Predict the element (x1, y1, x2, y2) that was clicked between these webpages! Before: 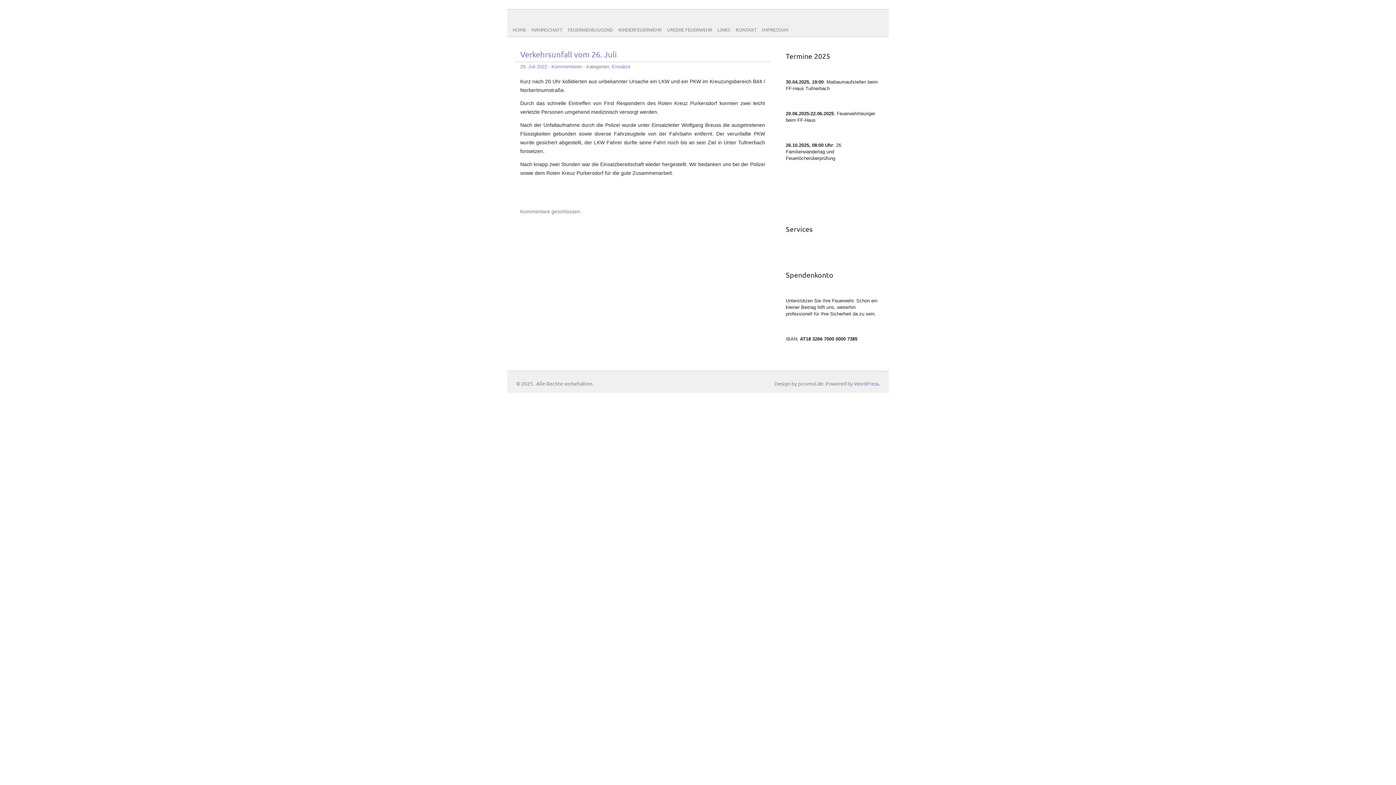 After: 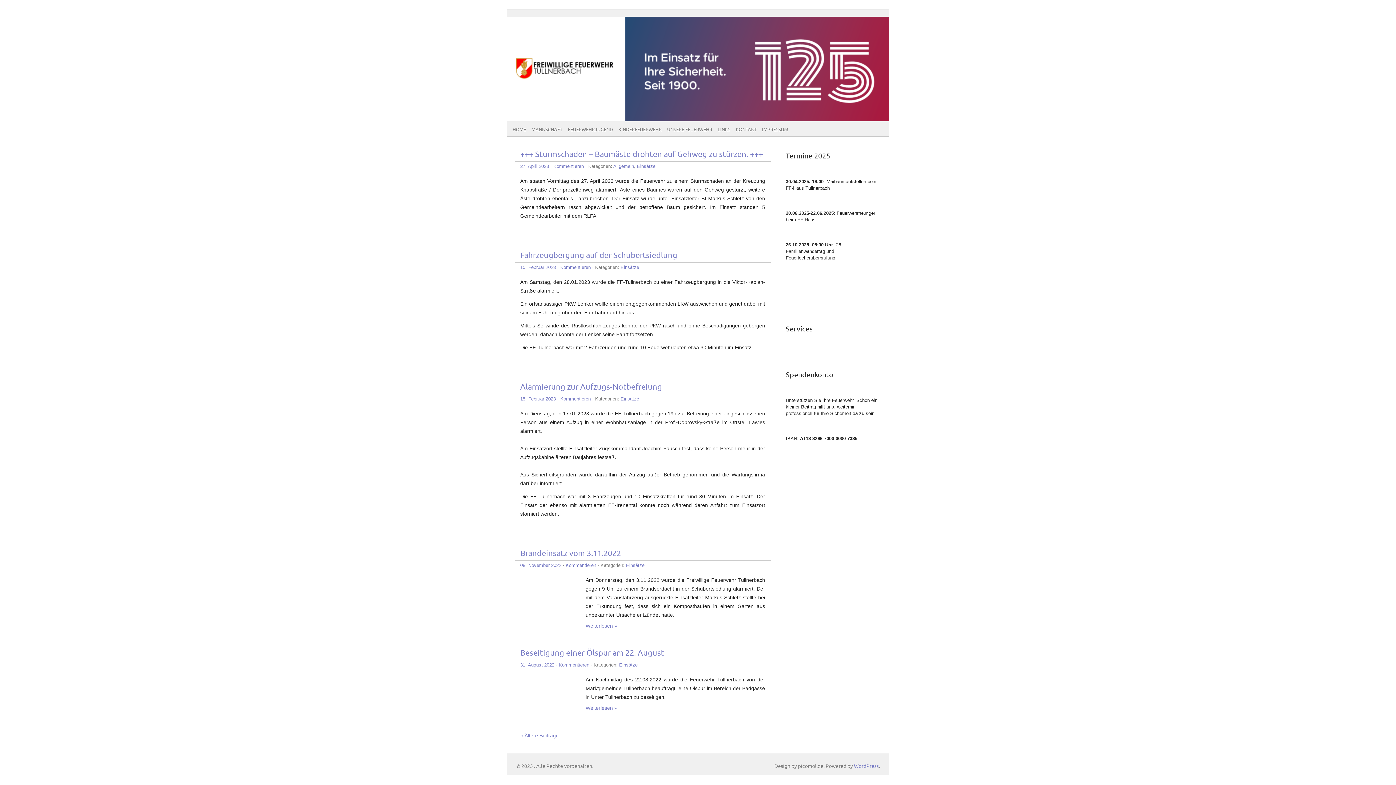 Action: bbox: (612, 64, 630, 69) label: Einsätze